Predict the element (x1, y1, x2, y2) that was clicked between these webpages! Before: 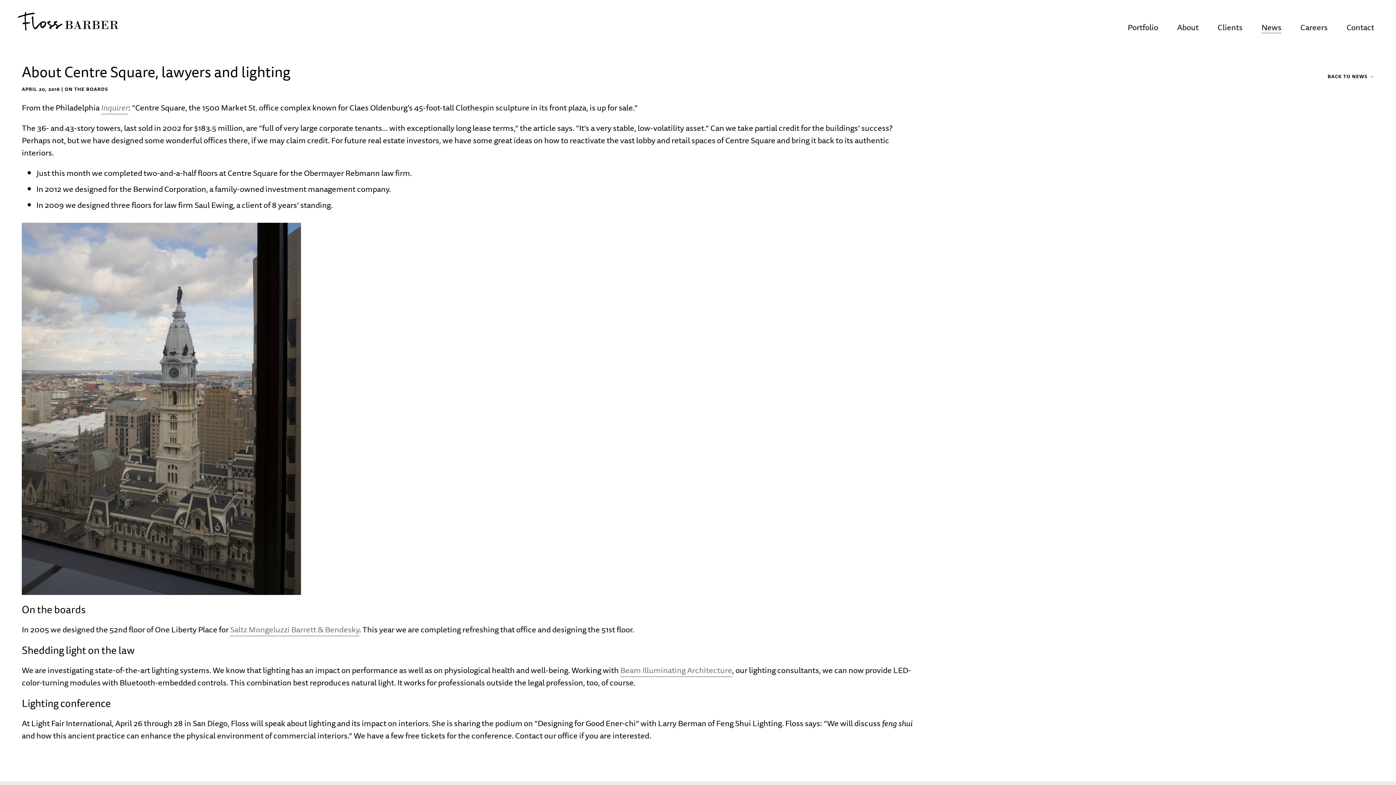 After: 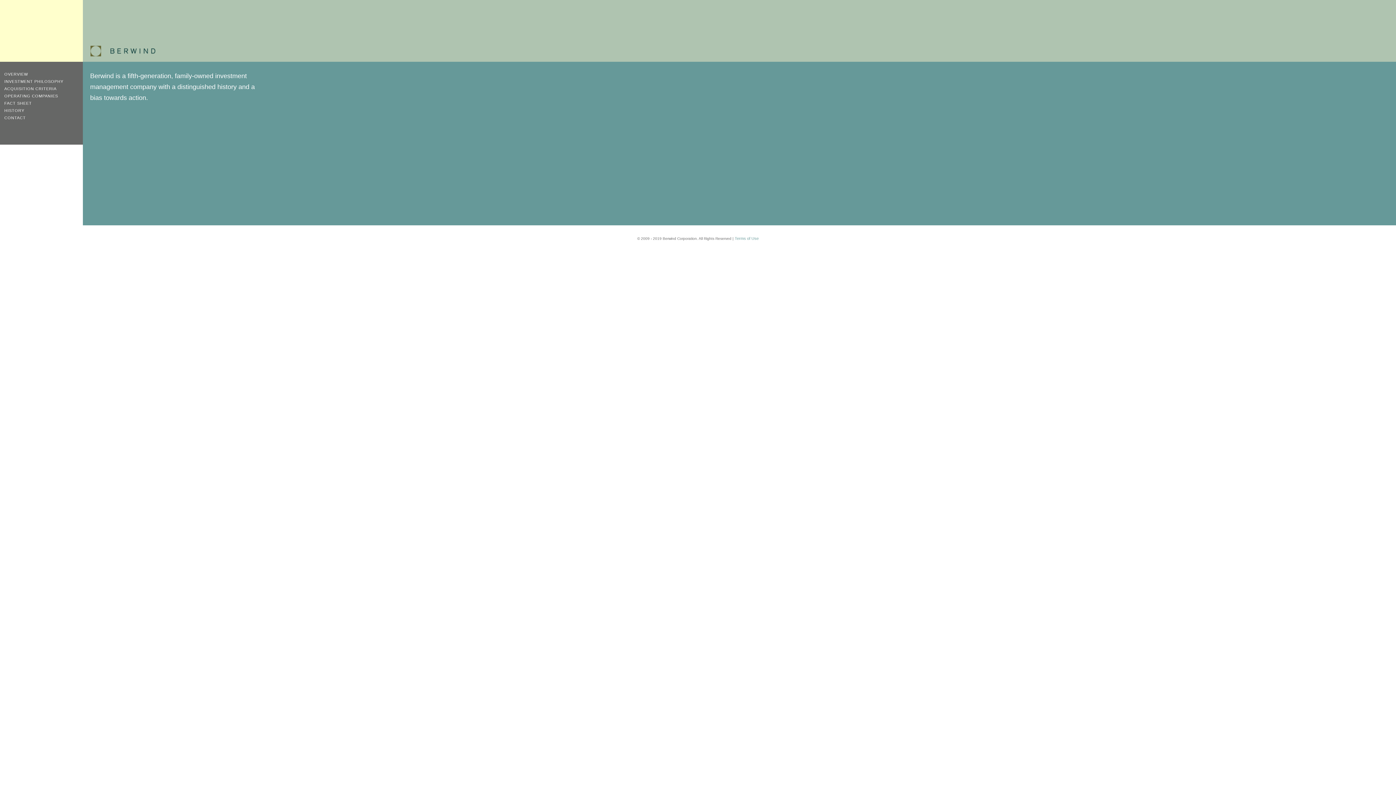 Action: label: Berwind Corporation bbox: (133, 182, 206, 195)